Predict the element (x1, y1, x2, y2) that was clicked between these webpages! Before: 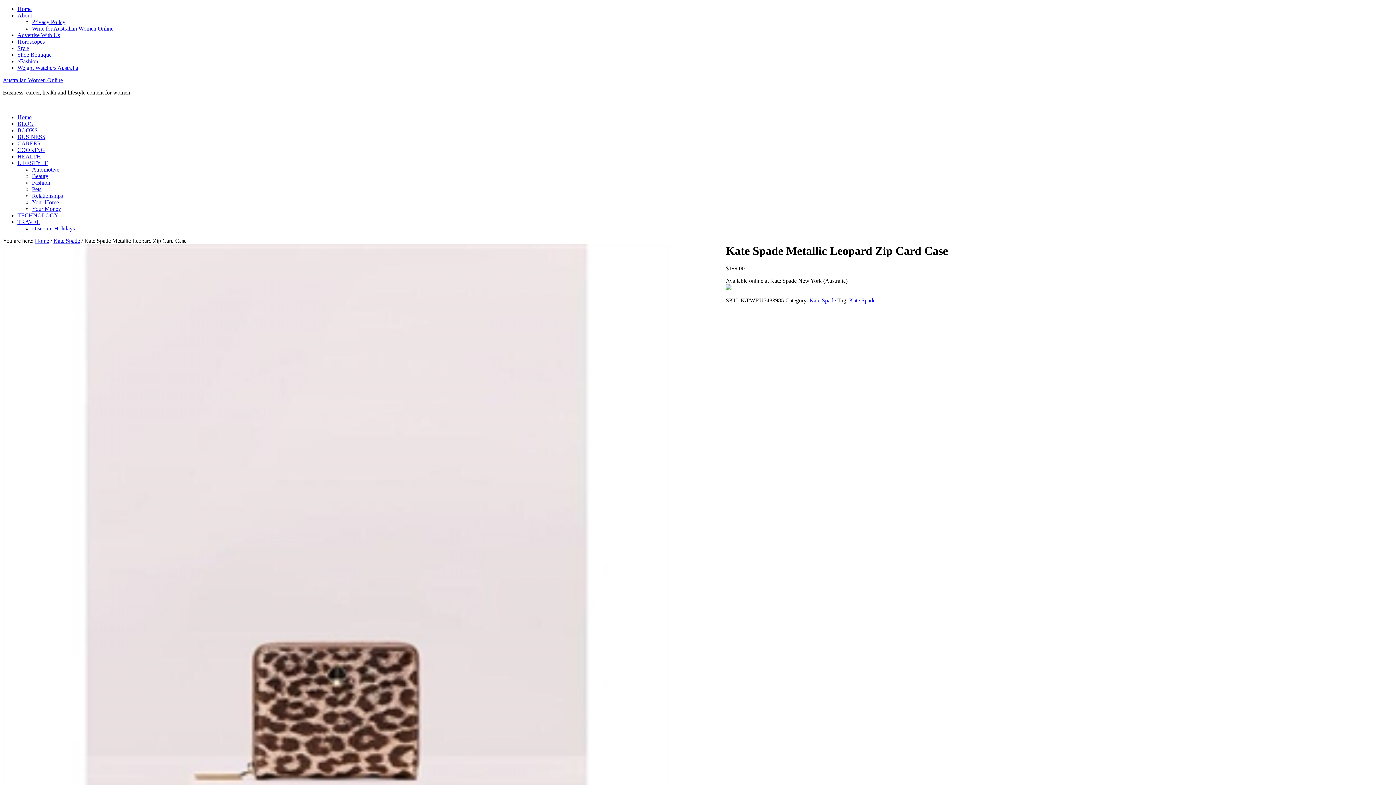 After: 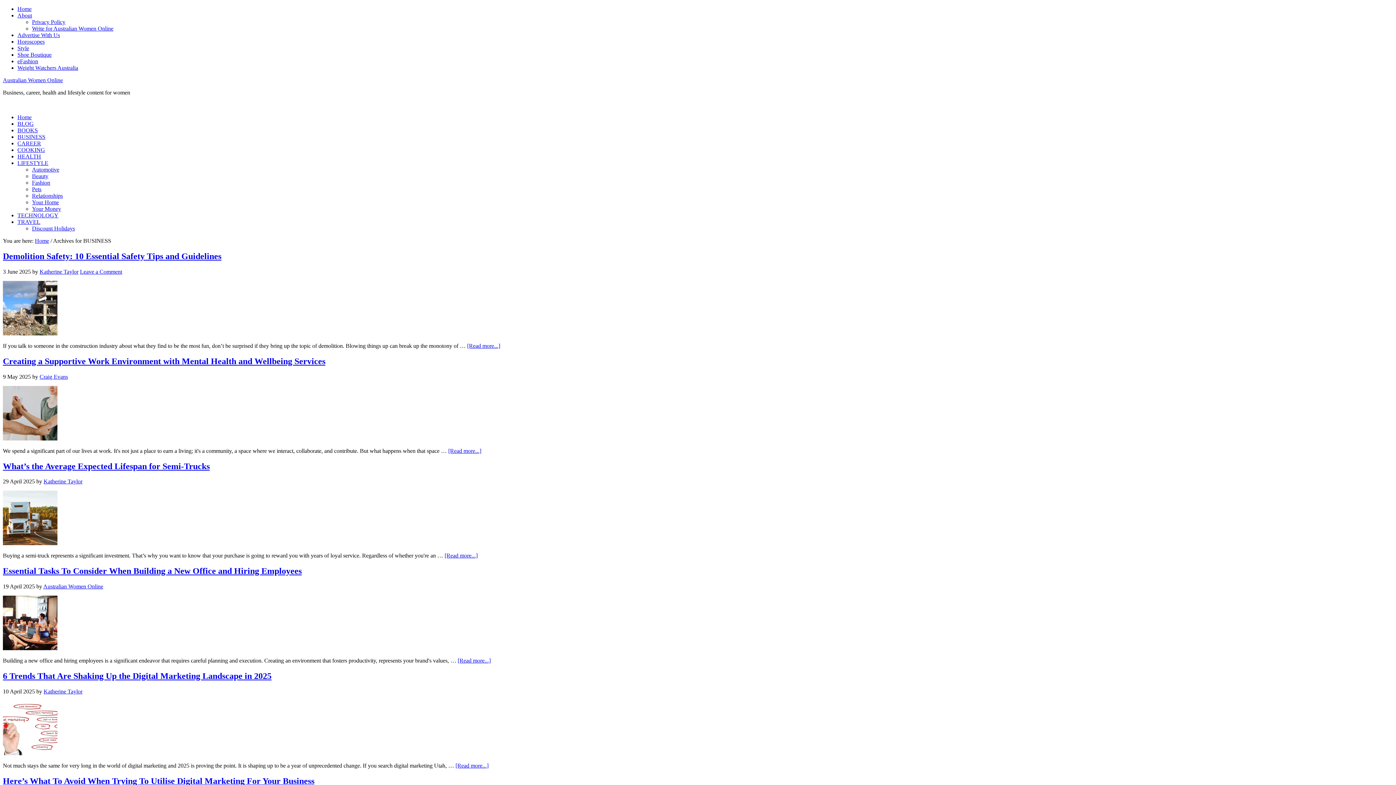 Action: bbox: (17, 133, 45, 140) label: BUSINESS